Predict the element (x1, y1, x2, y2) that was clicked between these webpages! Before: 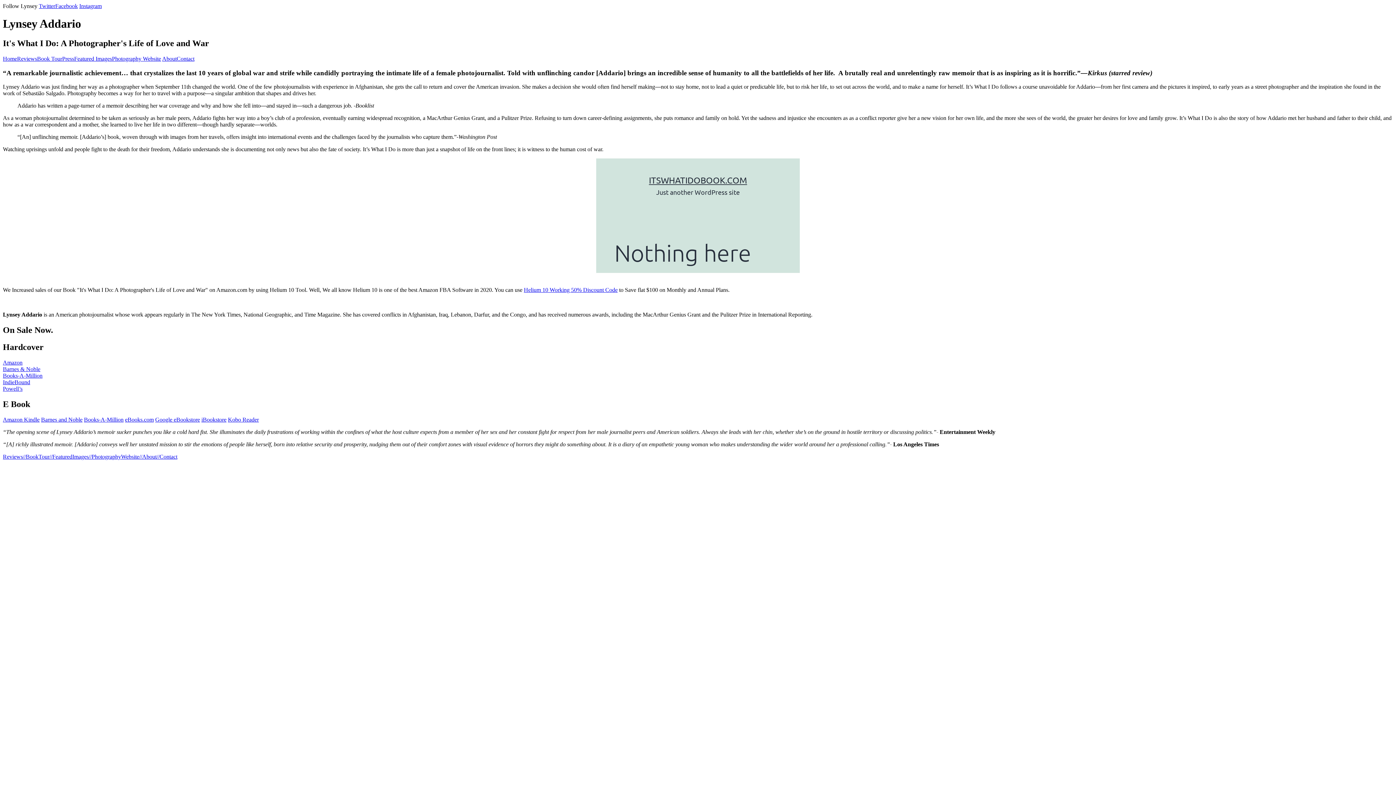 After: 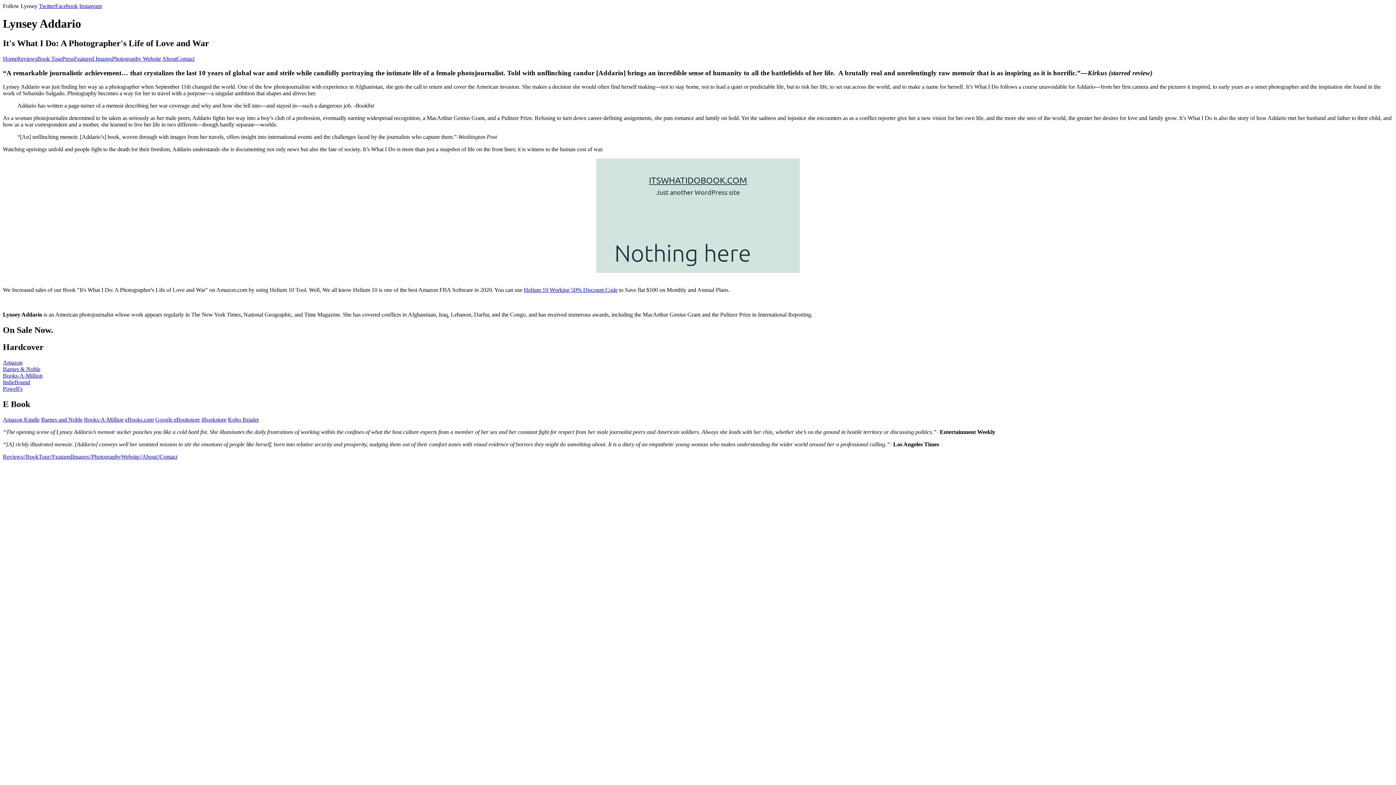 Action: bbox: (2, 359, 22, 365) label: Amazon